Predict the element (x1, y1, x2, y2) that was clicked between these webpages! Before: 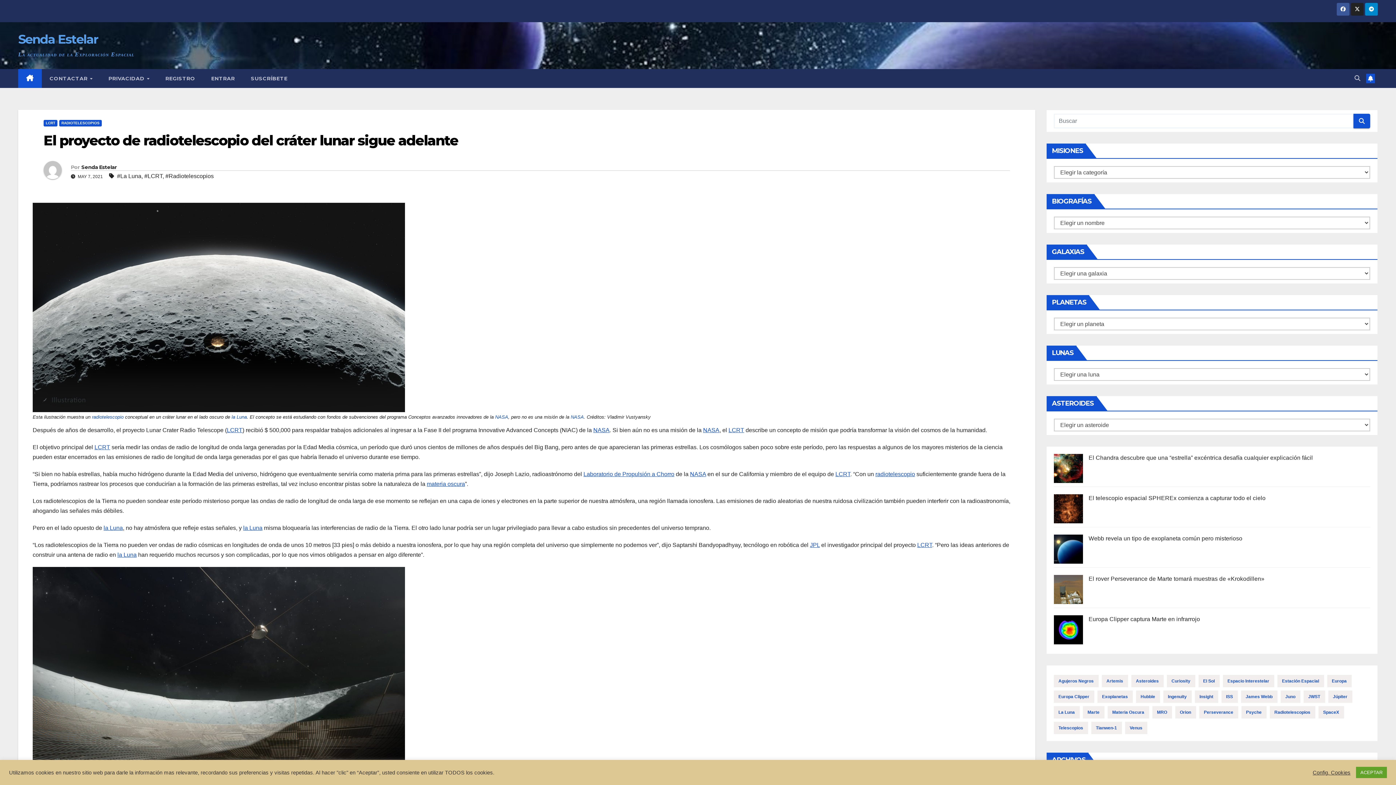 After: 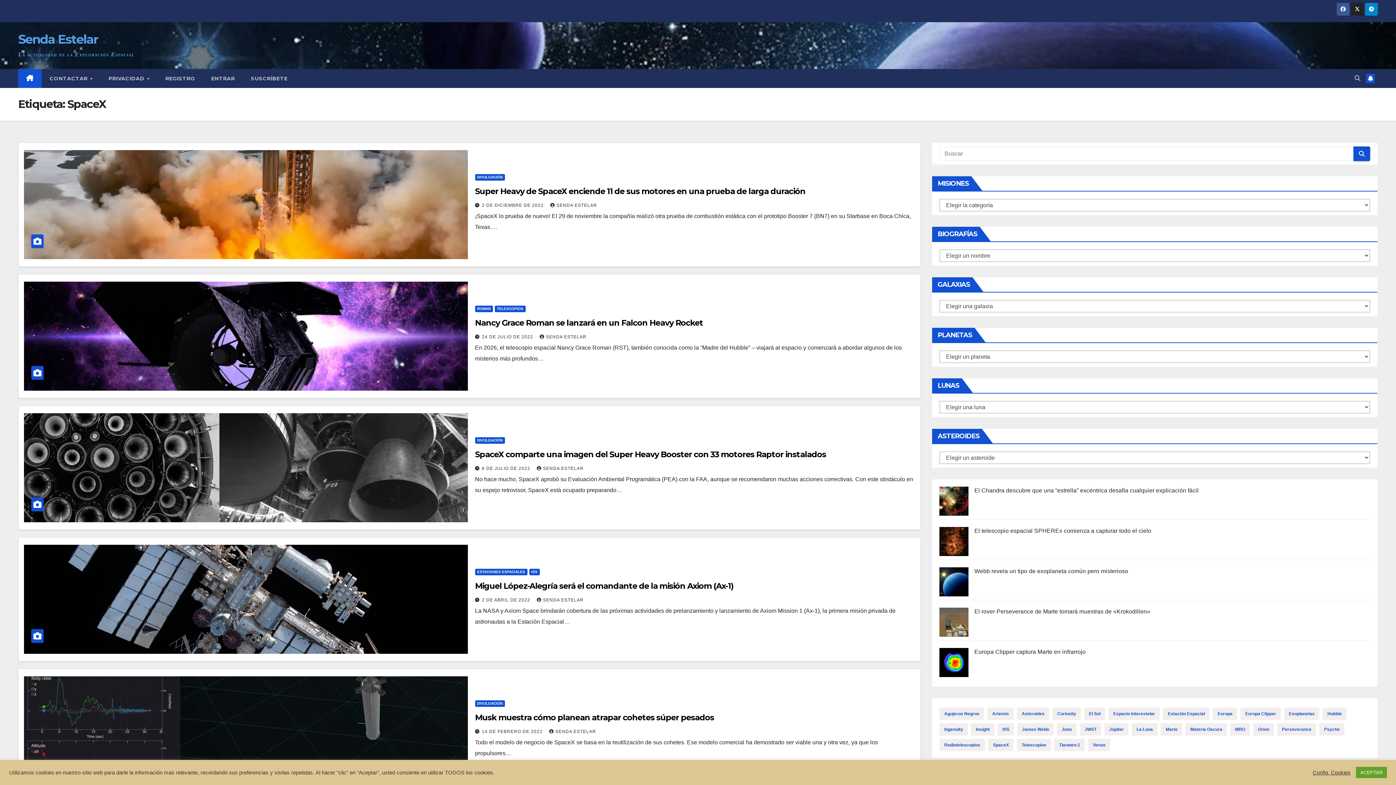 Action: bbox: (1318, 706, 1344, 718) label: SpaceX (15 elementos)